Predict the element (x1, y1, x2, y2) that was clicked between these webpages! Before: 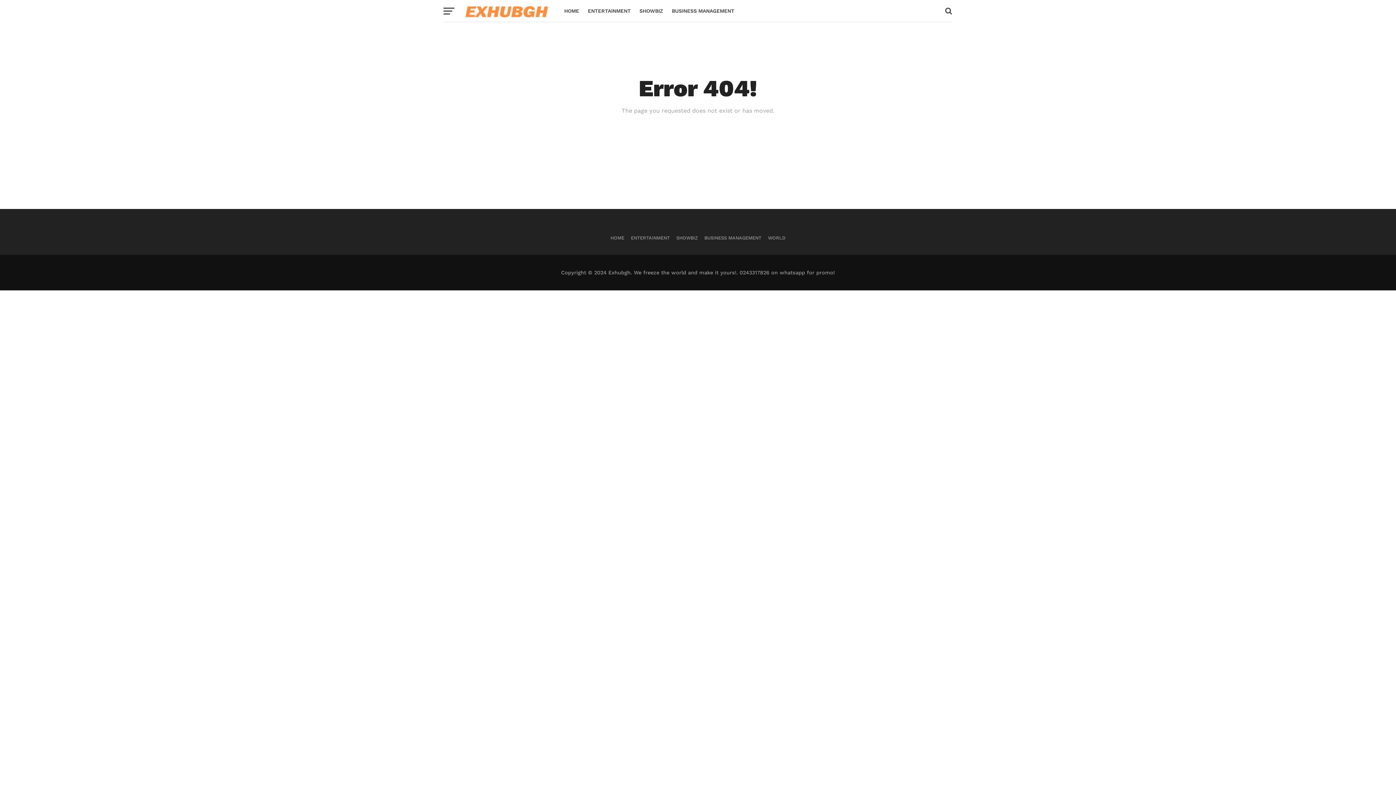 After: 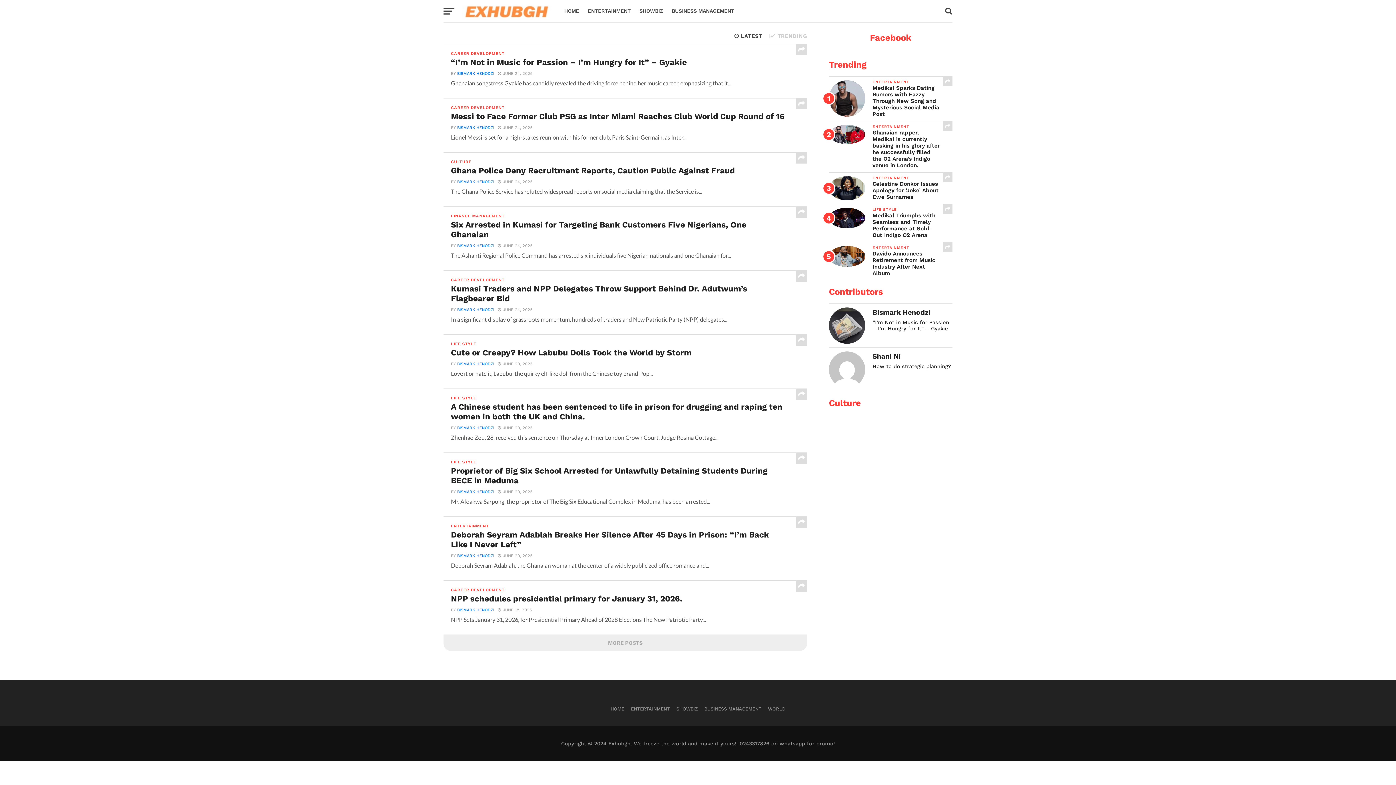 Action: bbox: (461, 16, 552, 22)